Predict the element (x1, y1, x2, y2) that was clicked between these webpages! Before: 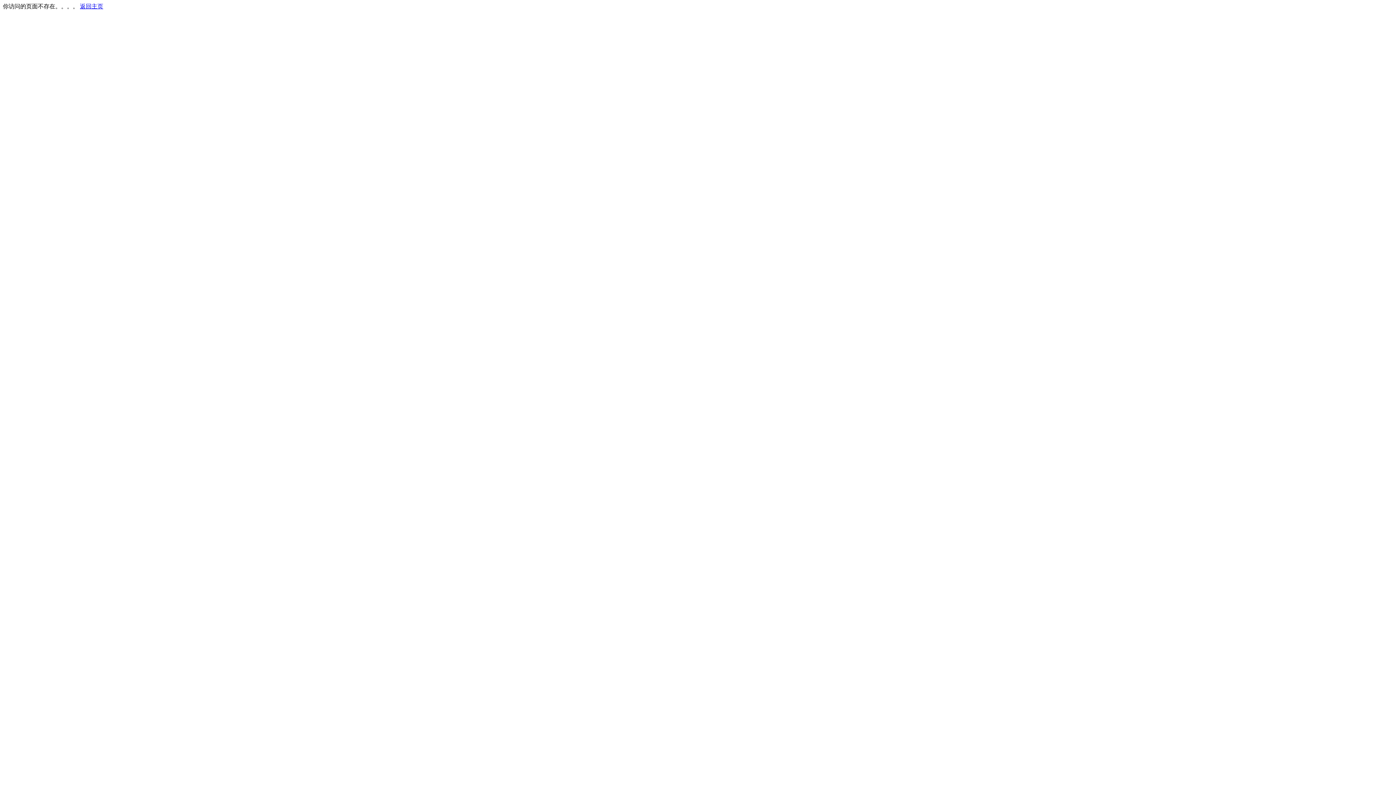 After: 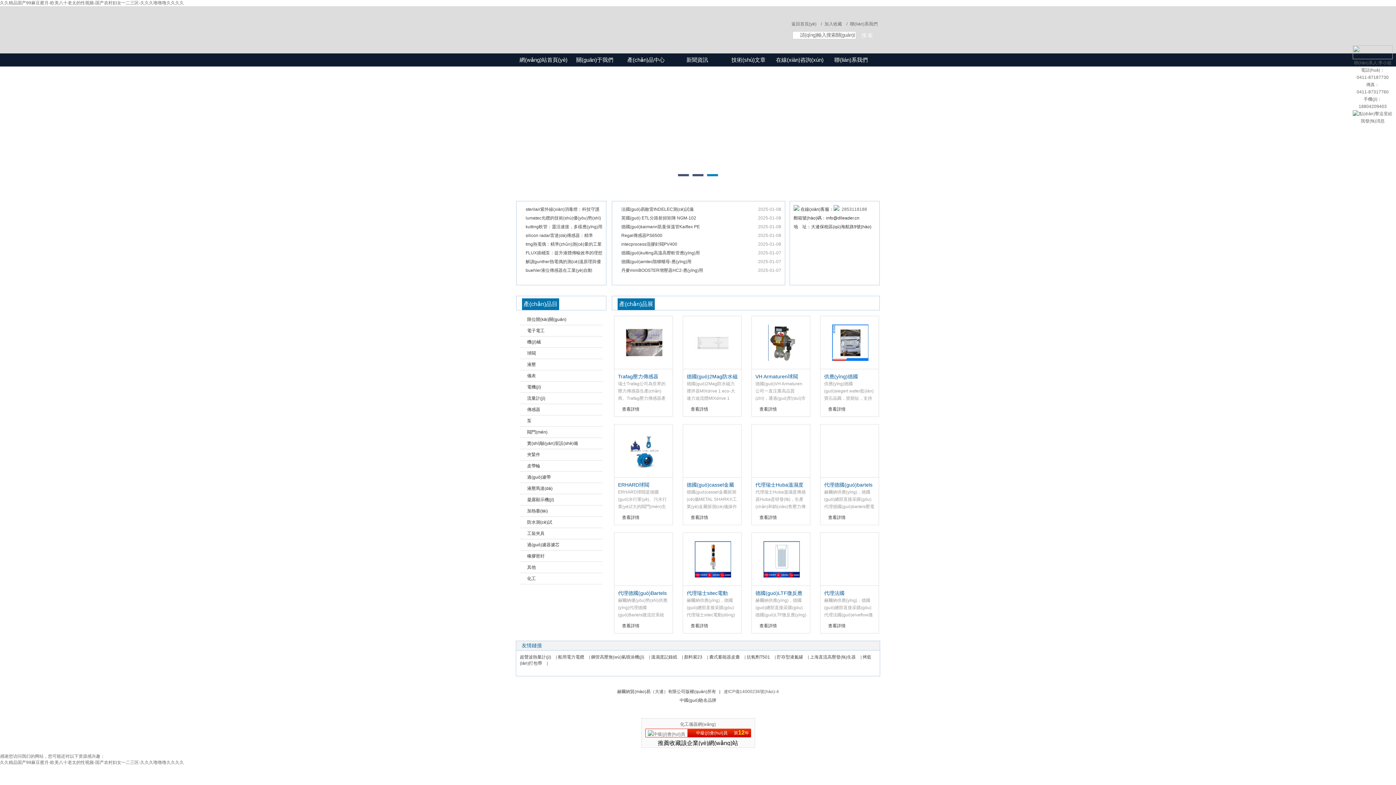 Action: bbox: (80, 3, 103, 9) label: 返回主页